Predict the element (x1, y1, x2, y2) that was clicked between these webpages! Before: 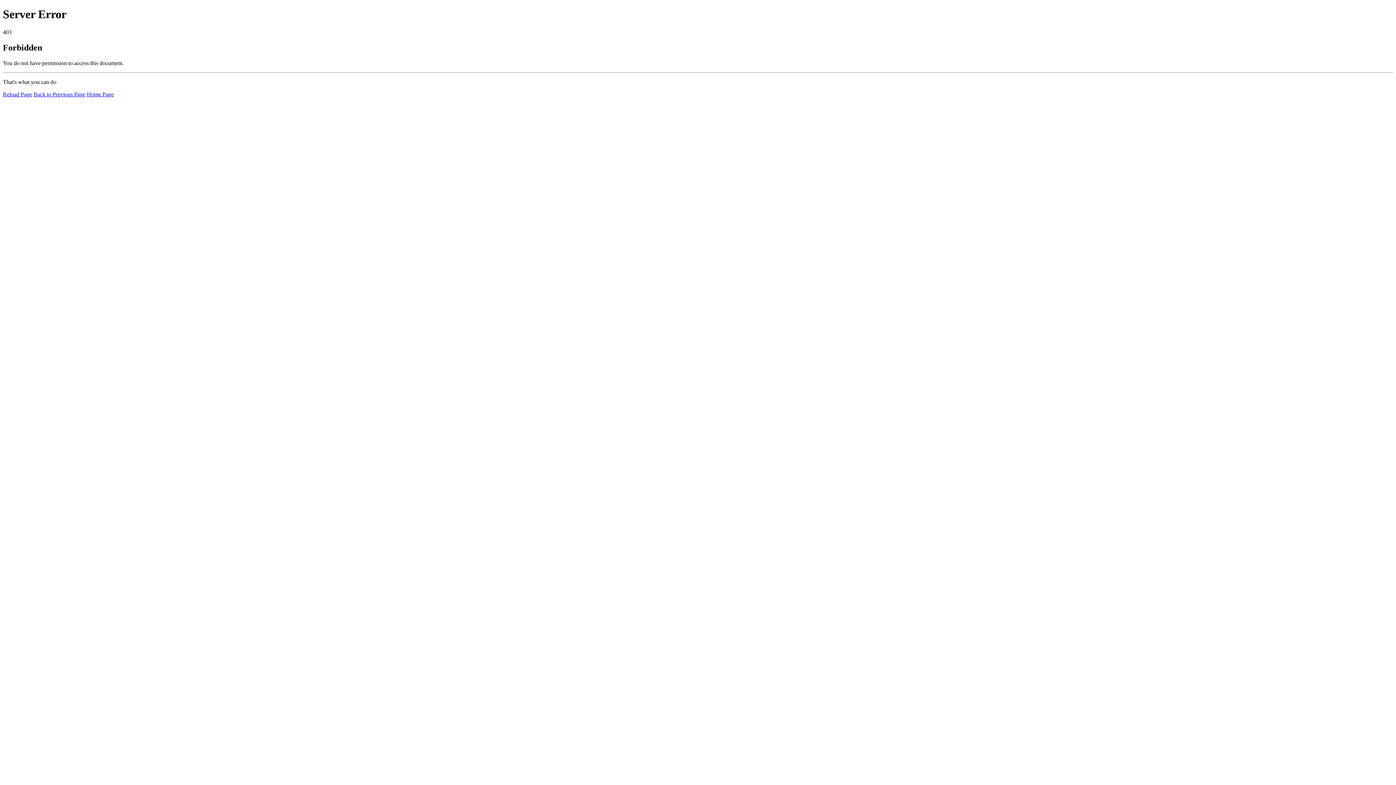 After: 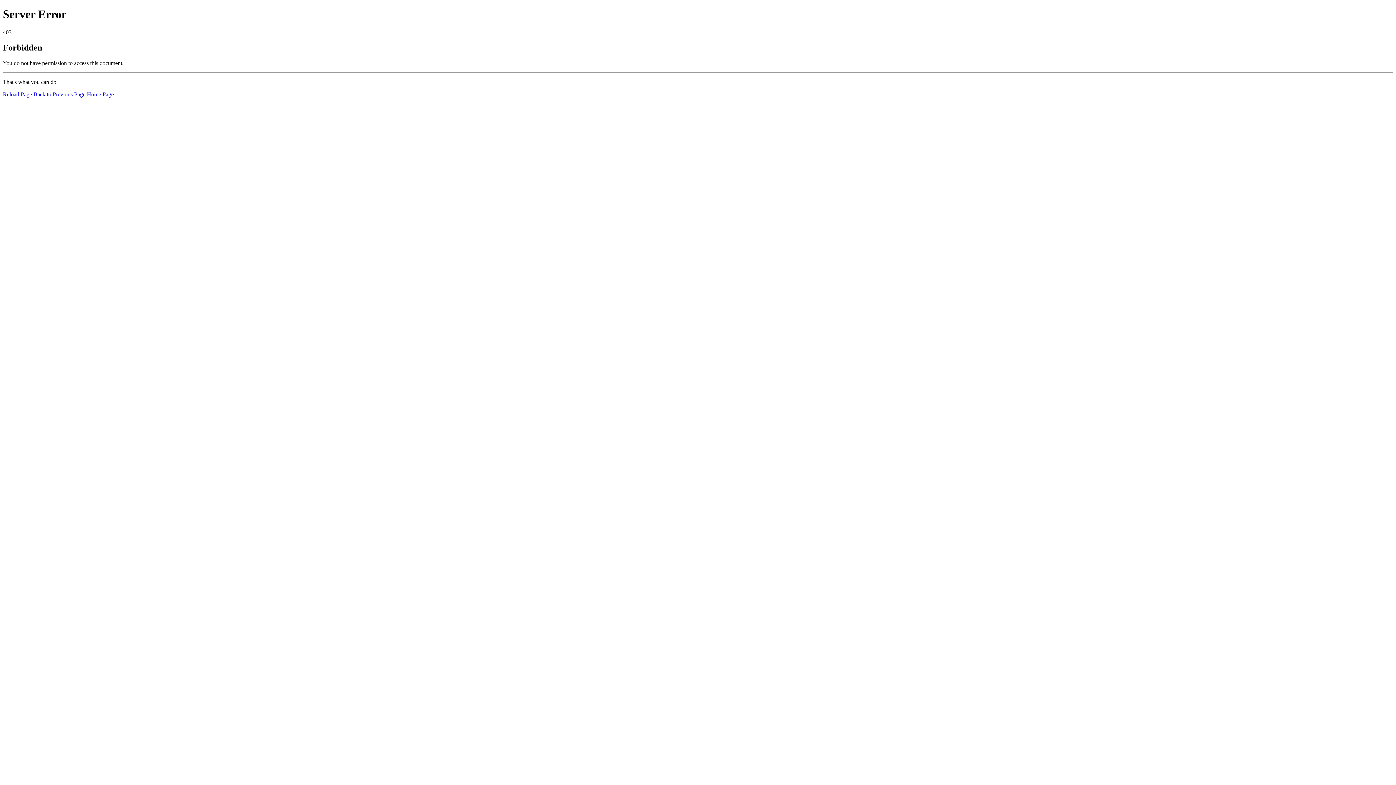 Action: label: Home Page bbox: (86, 91, 113, 97)